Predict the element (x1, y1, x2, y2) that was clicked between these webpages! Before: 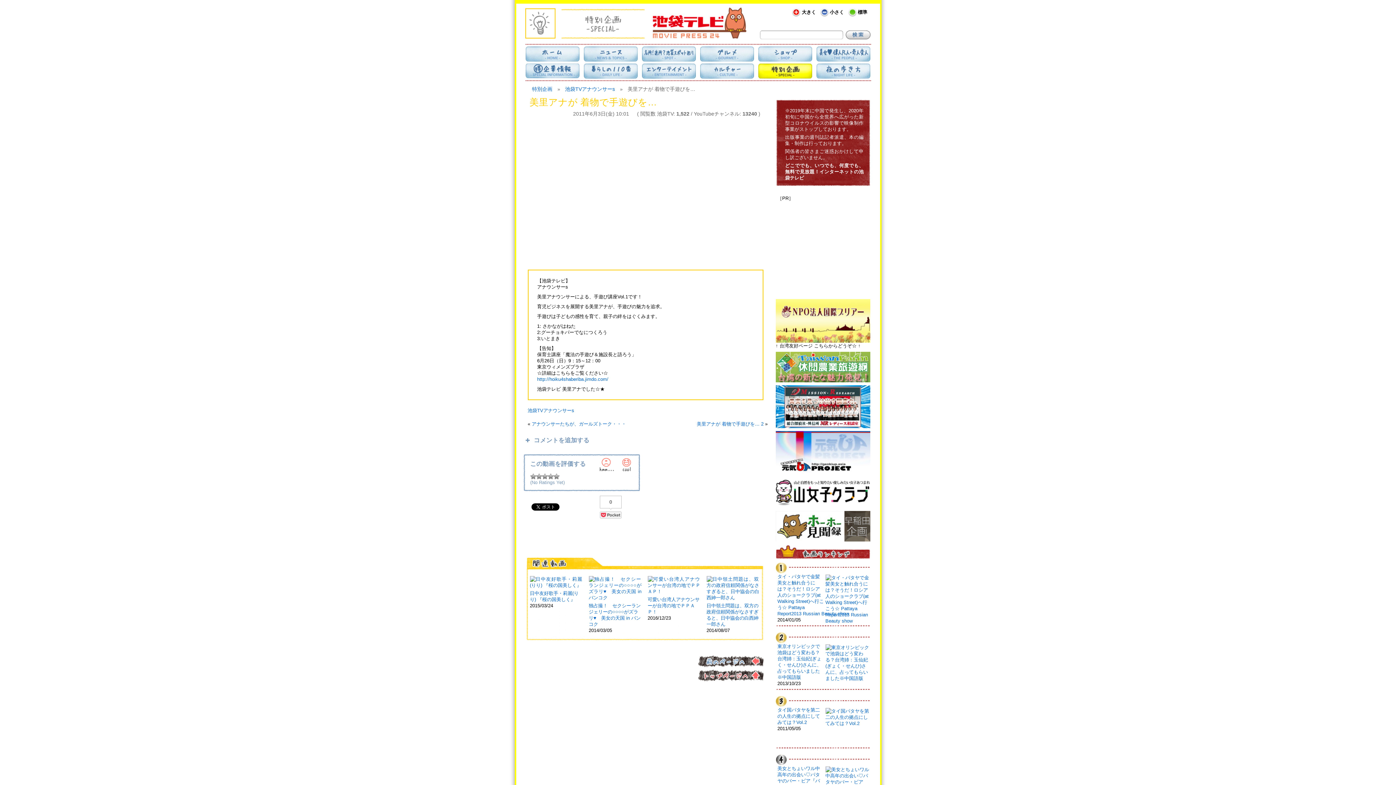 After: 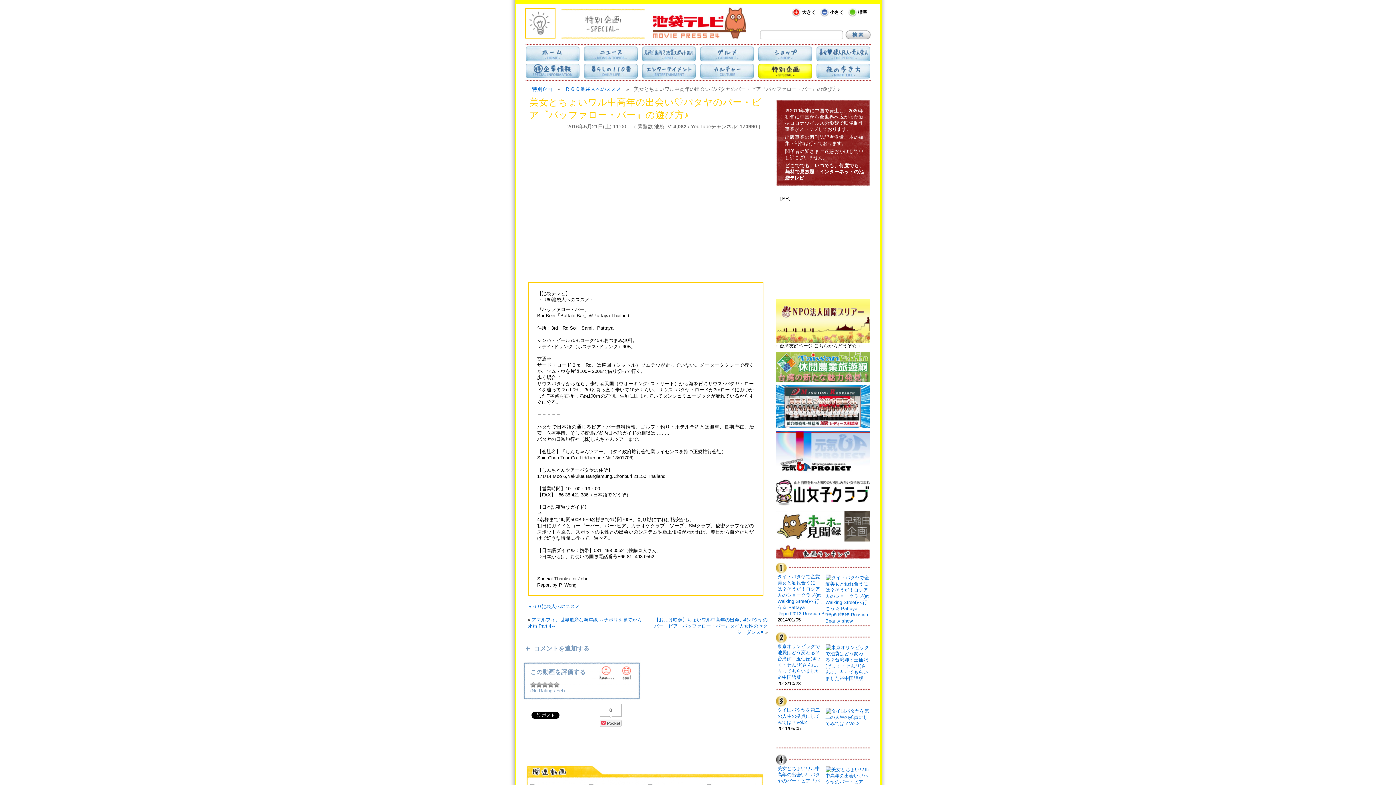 Action: bbox: (777, 766, 820, 796) label: 美女とちょいワル中高年の出会い♡パタヤのバー・ビア『バッファロー・バー』の遊び方♪